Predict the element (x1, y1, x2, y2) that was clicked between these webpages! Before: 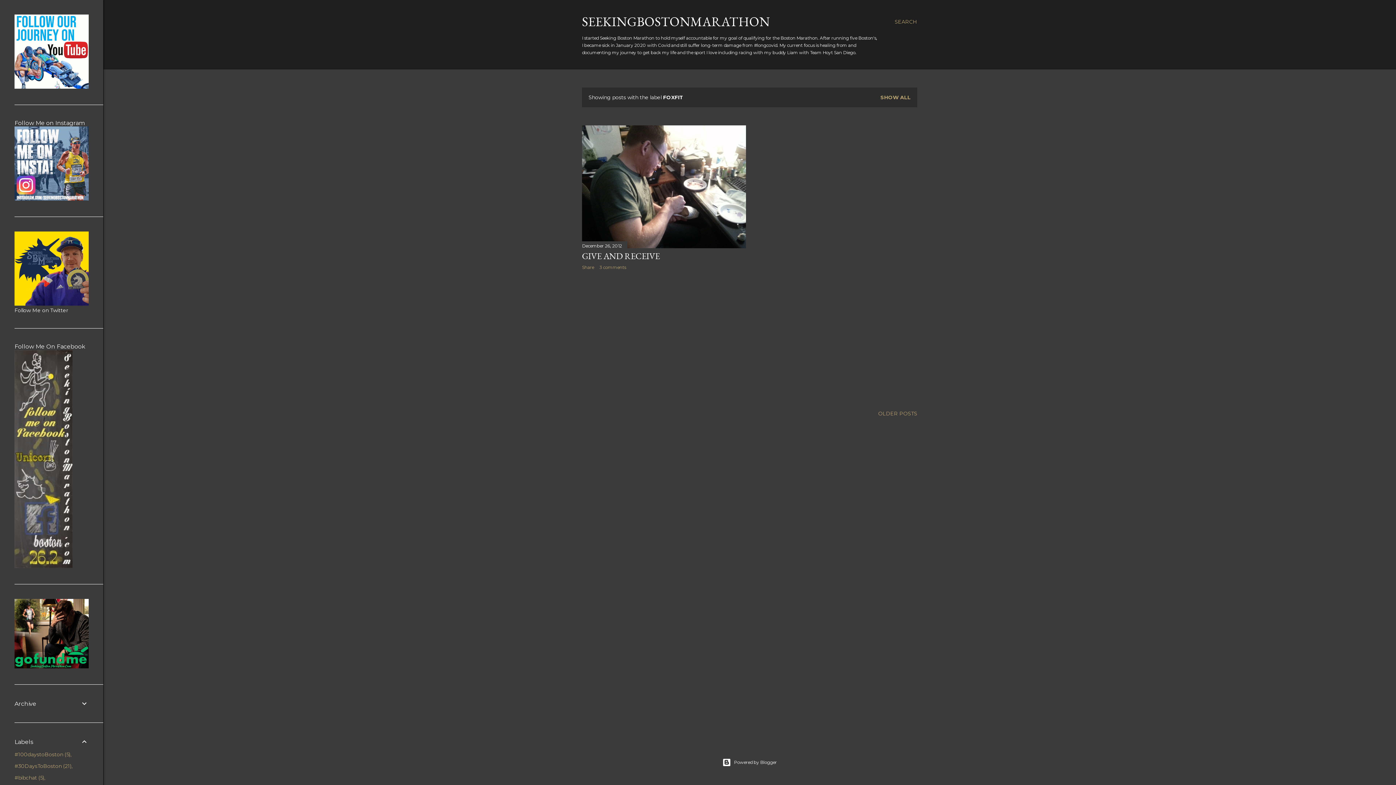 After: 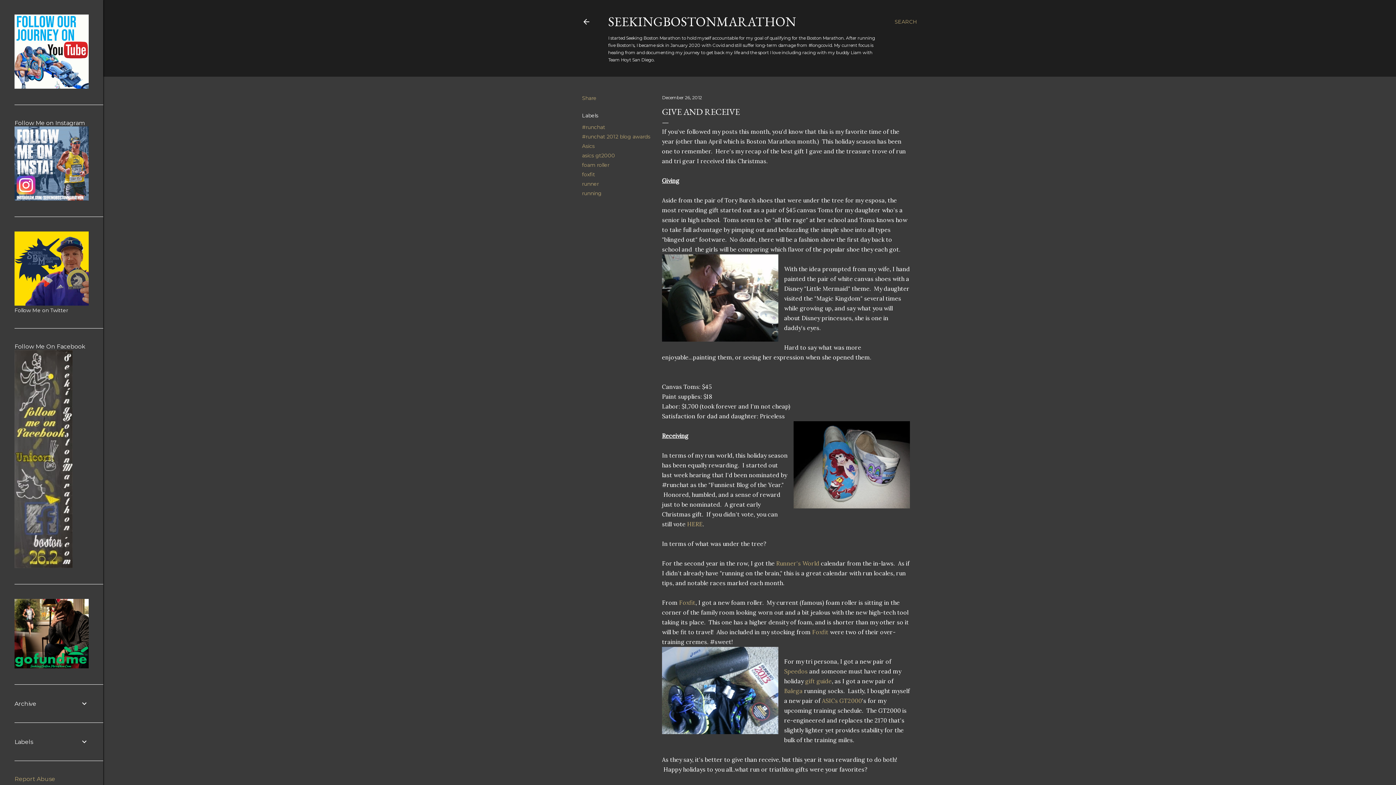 Action: bbox: (582, 250, 660, 261) label: GIVE AND RECEIVE